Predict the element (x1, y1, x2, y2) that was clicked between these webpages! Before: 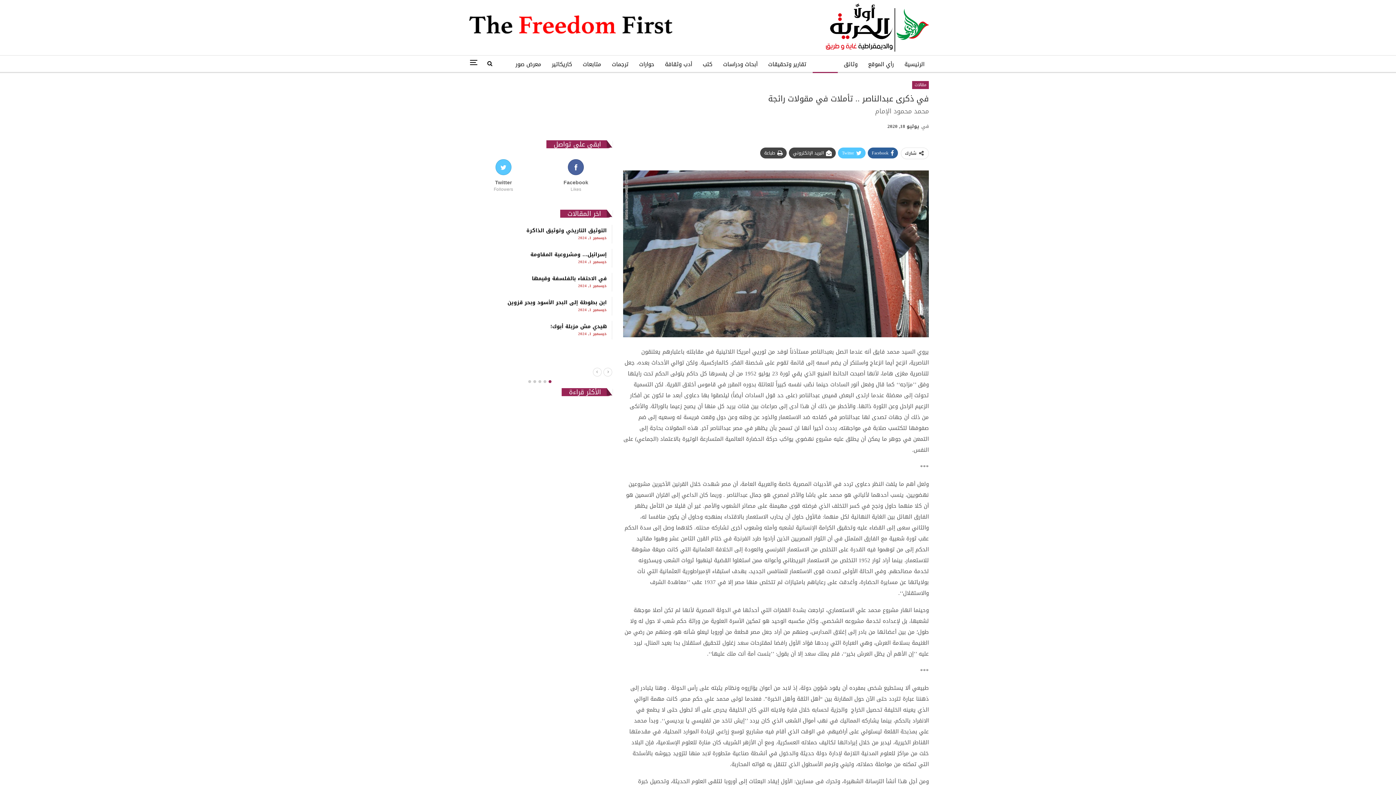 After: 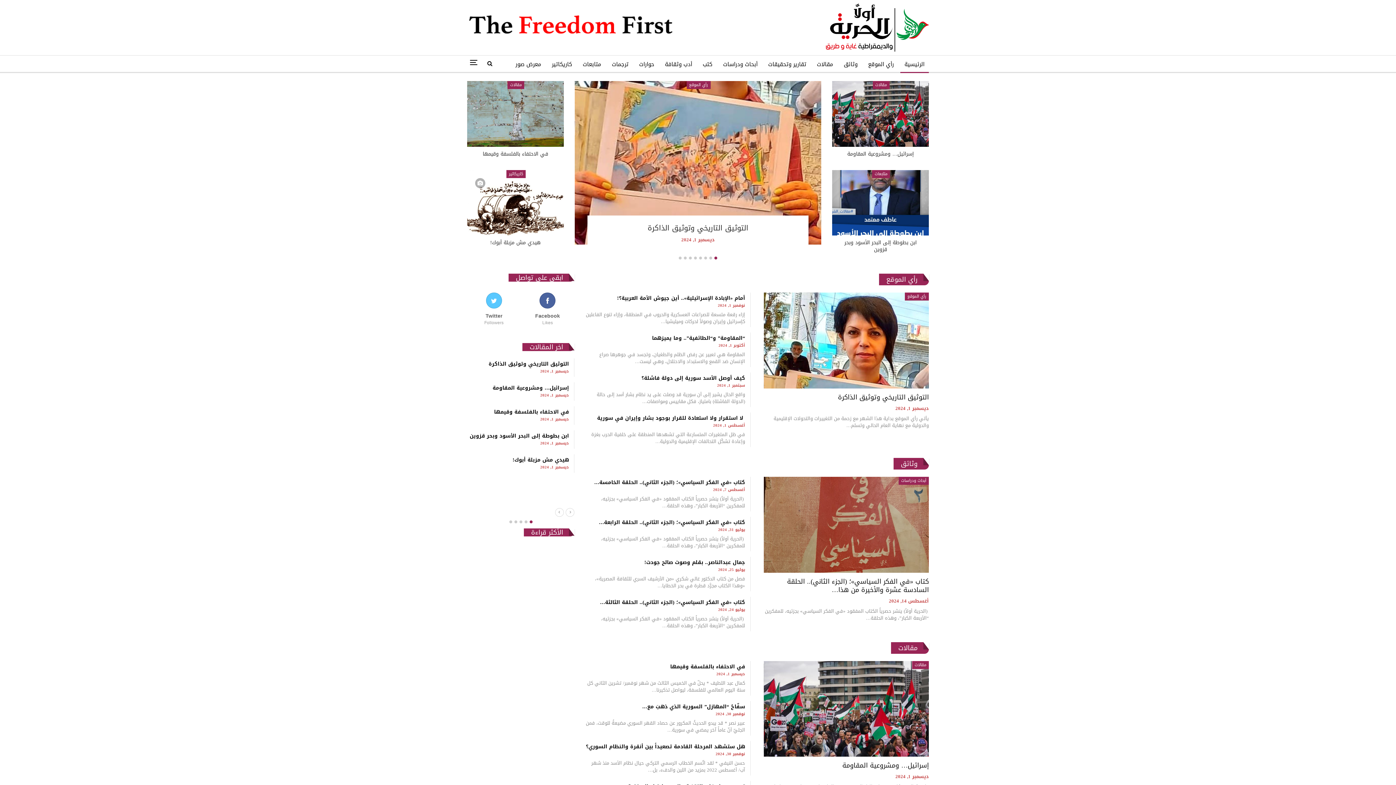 Action: bbox: (900, 55, 929, 73) label: الرئيسية